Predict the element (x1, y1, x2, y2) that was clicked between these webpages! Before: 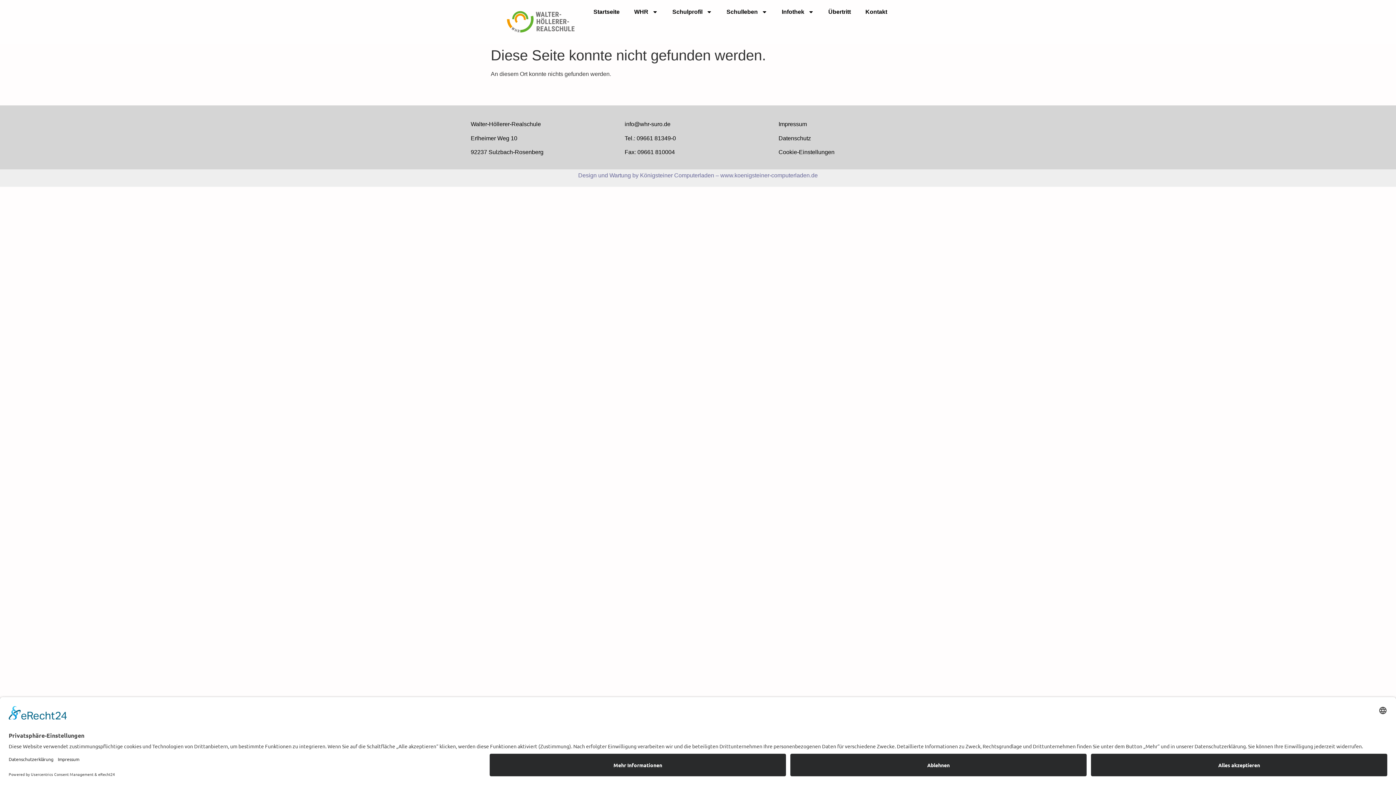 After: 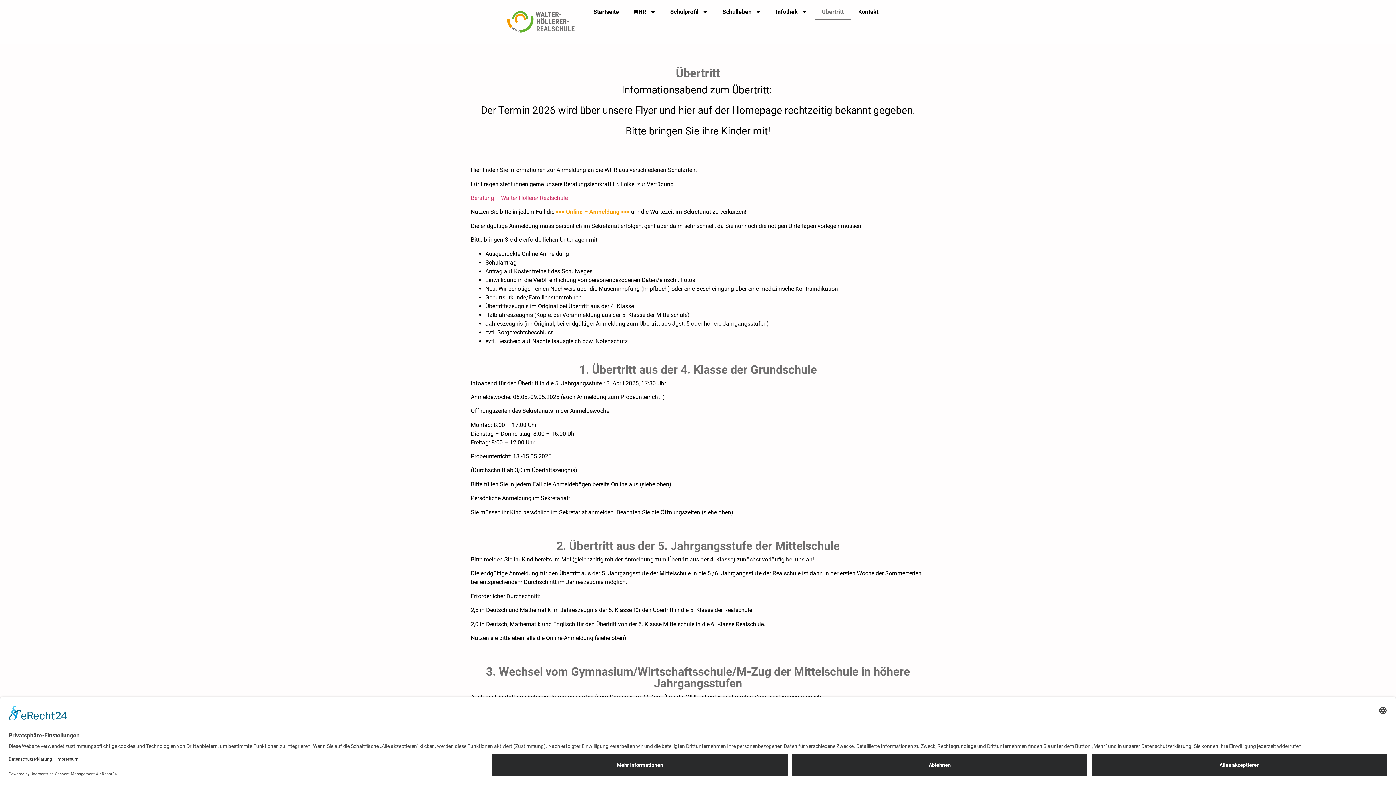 Action: label: Übertritt bbox: (821, 3, 858, 20)